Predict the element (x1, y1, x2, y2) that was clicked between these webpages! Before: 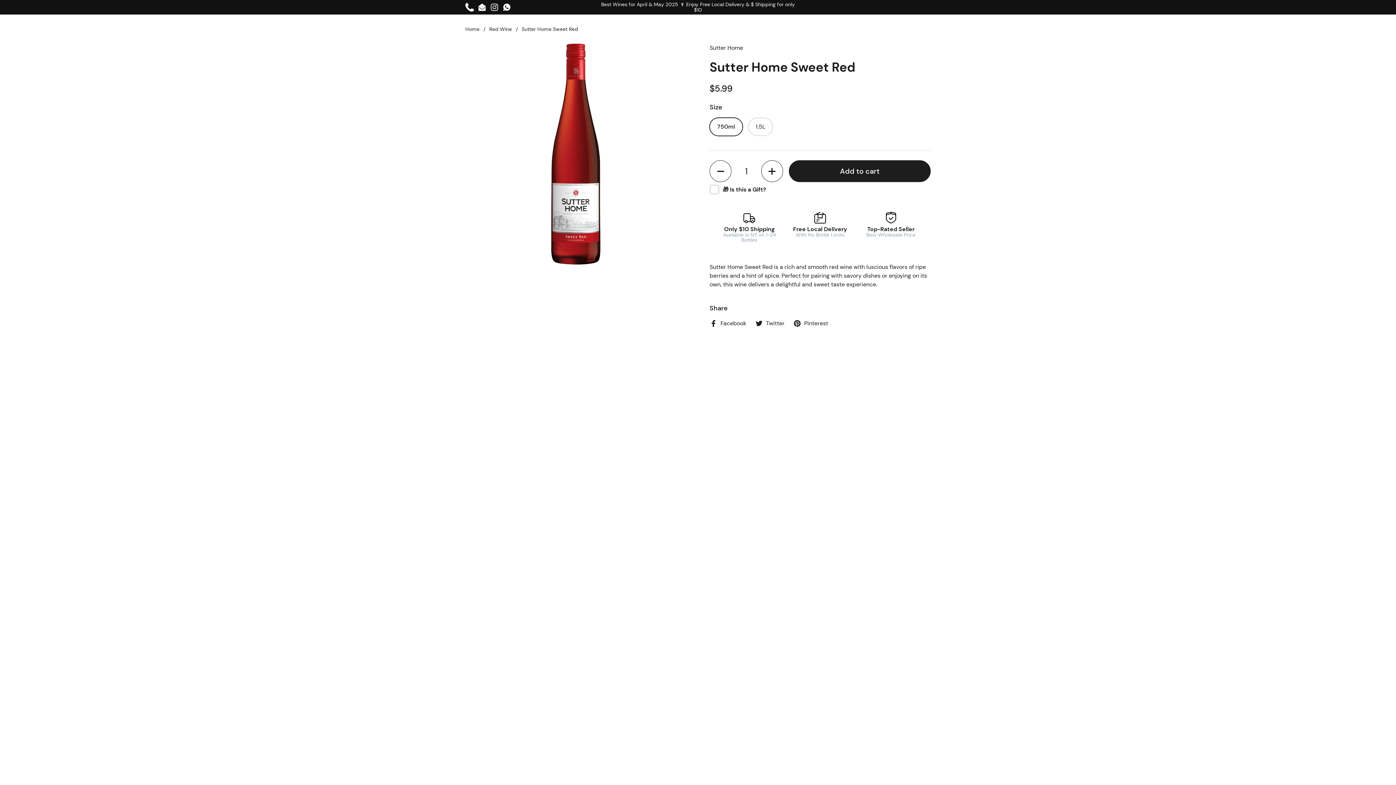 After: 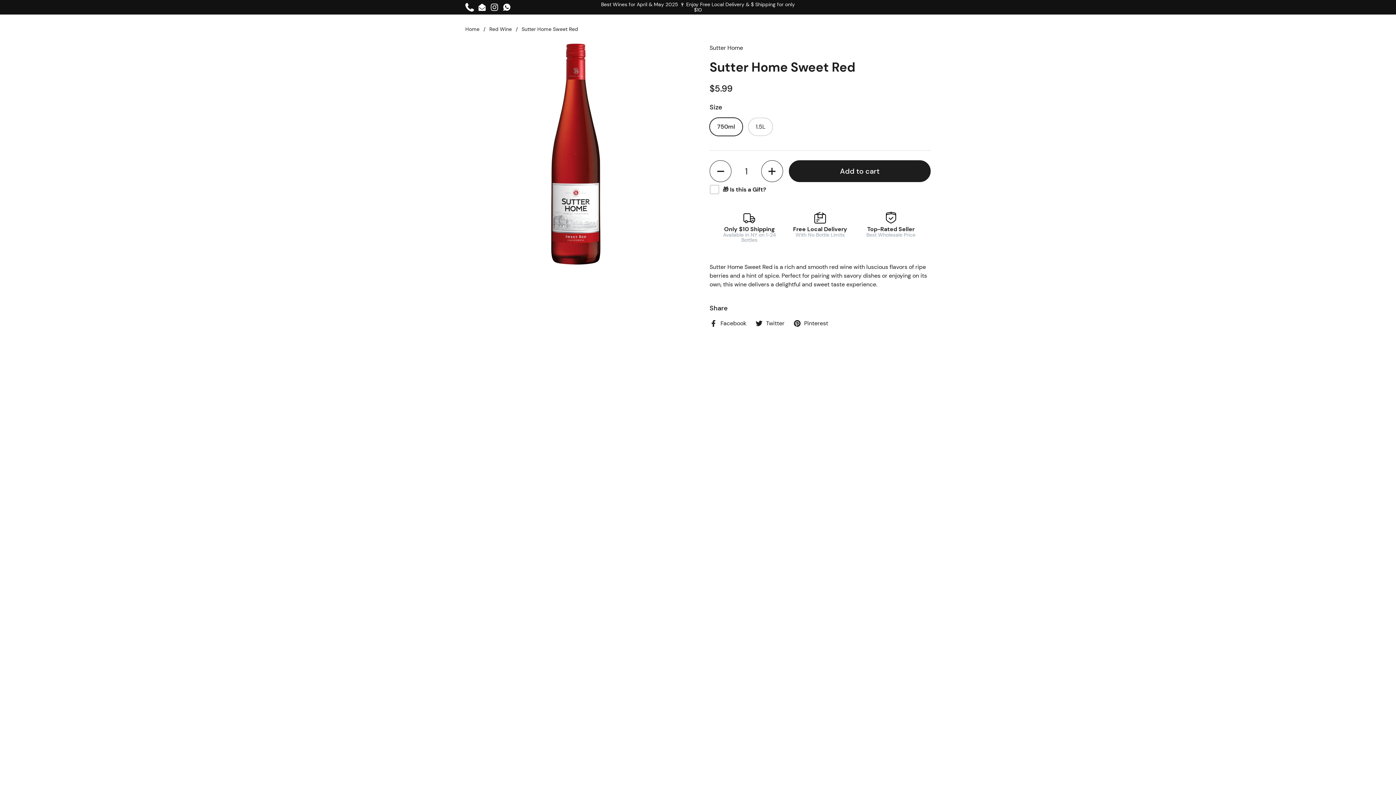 Action: bbox: (490, 2, 498, 11) label: Instagram